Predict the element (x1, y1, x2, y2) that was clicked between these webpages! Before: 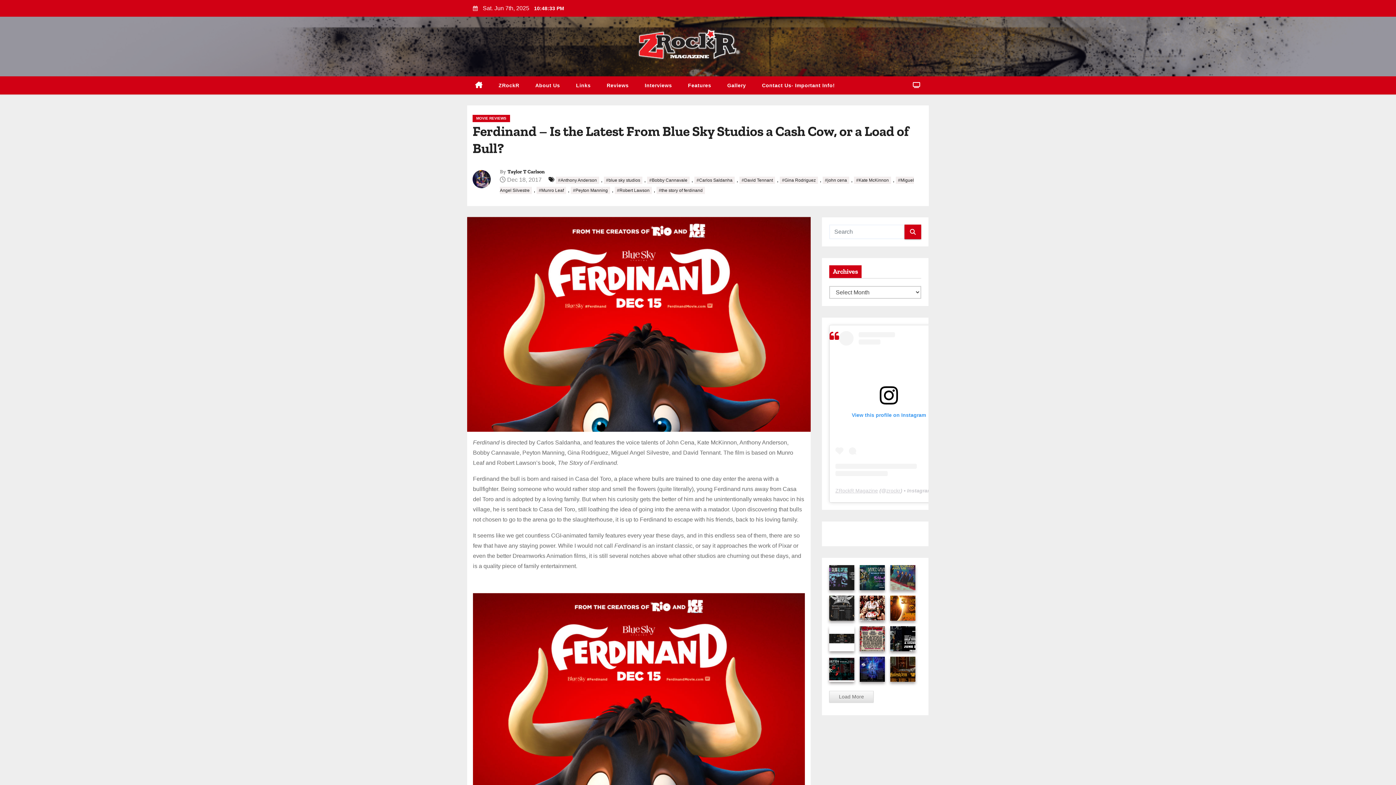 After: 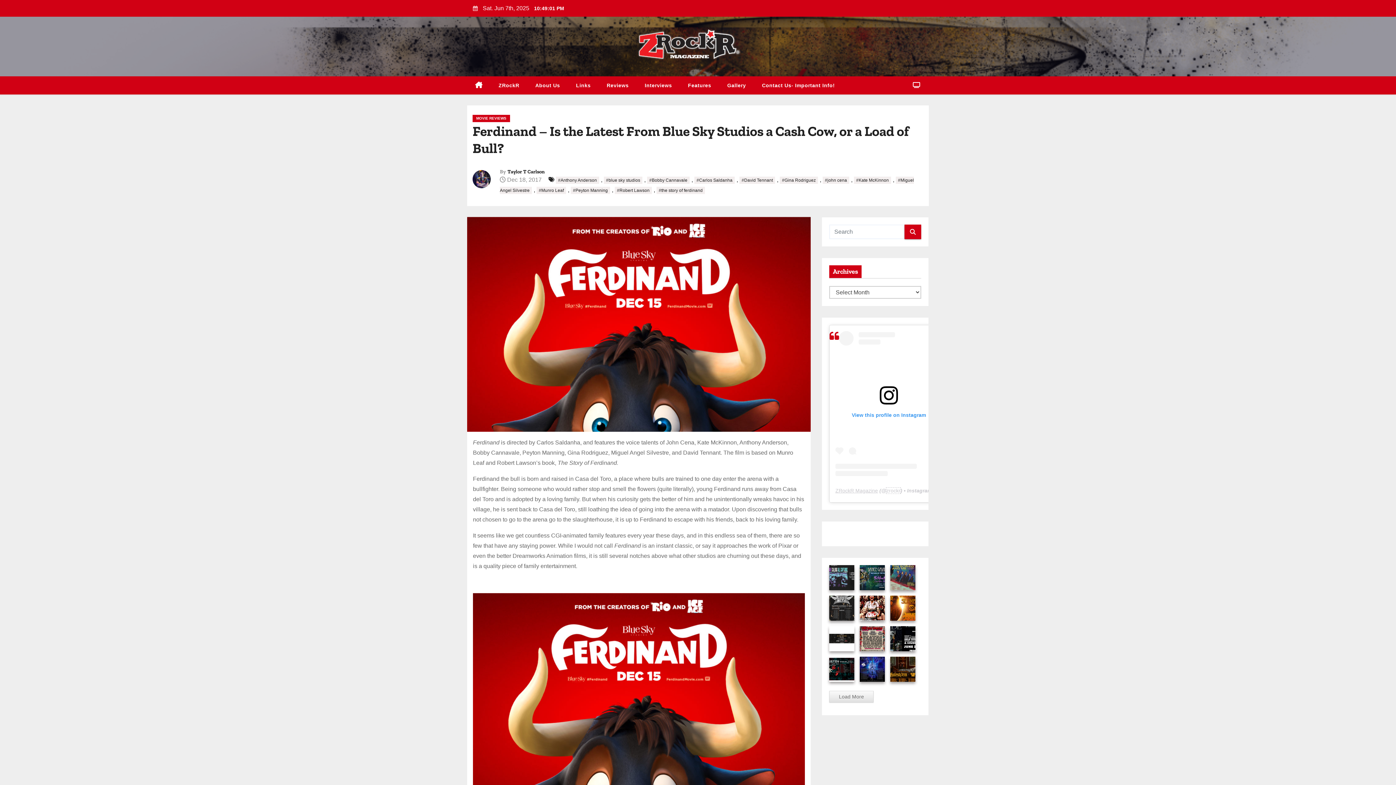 Action: bbox: (886, 487, 900, 493) label: zrockr